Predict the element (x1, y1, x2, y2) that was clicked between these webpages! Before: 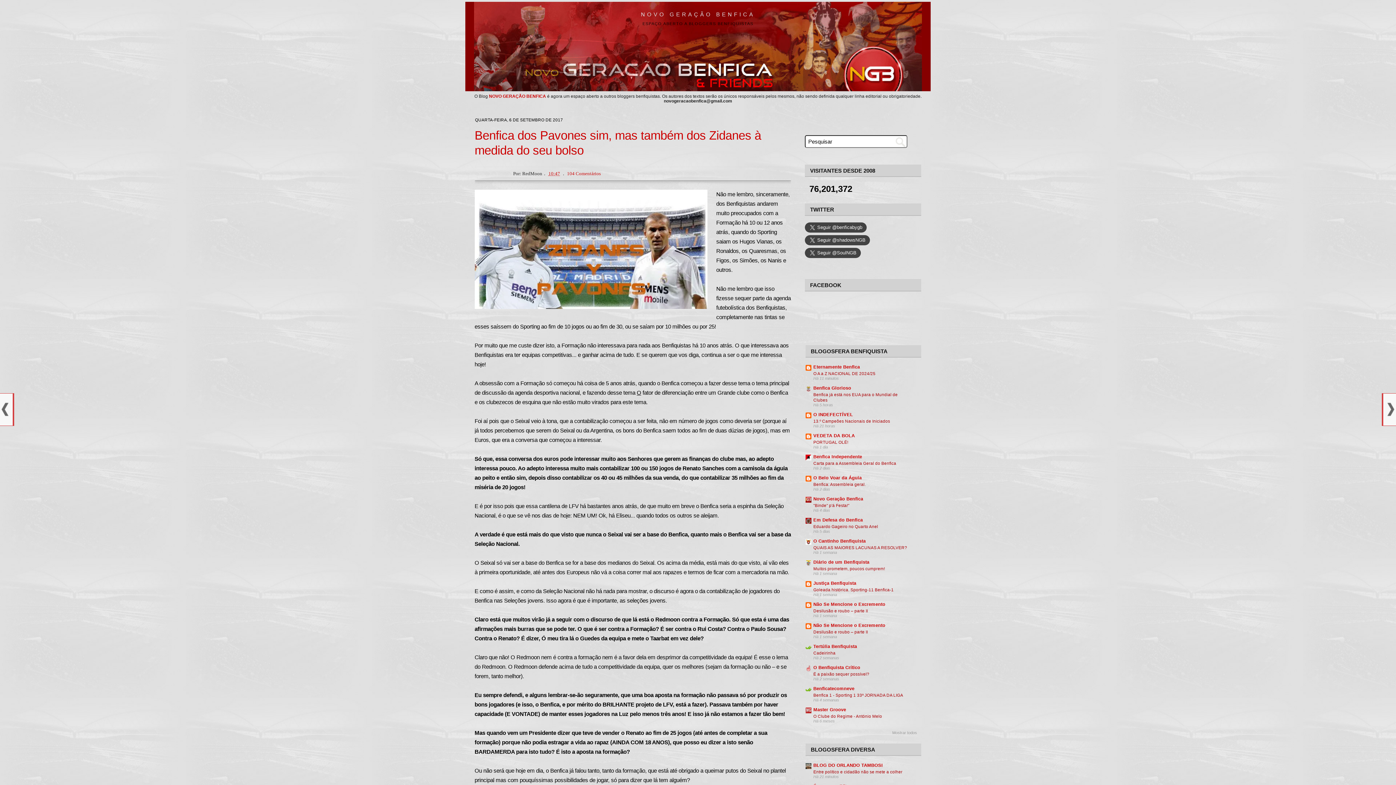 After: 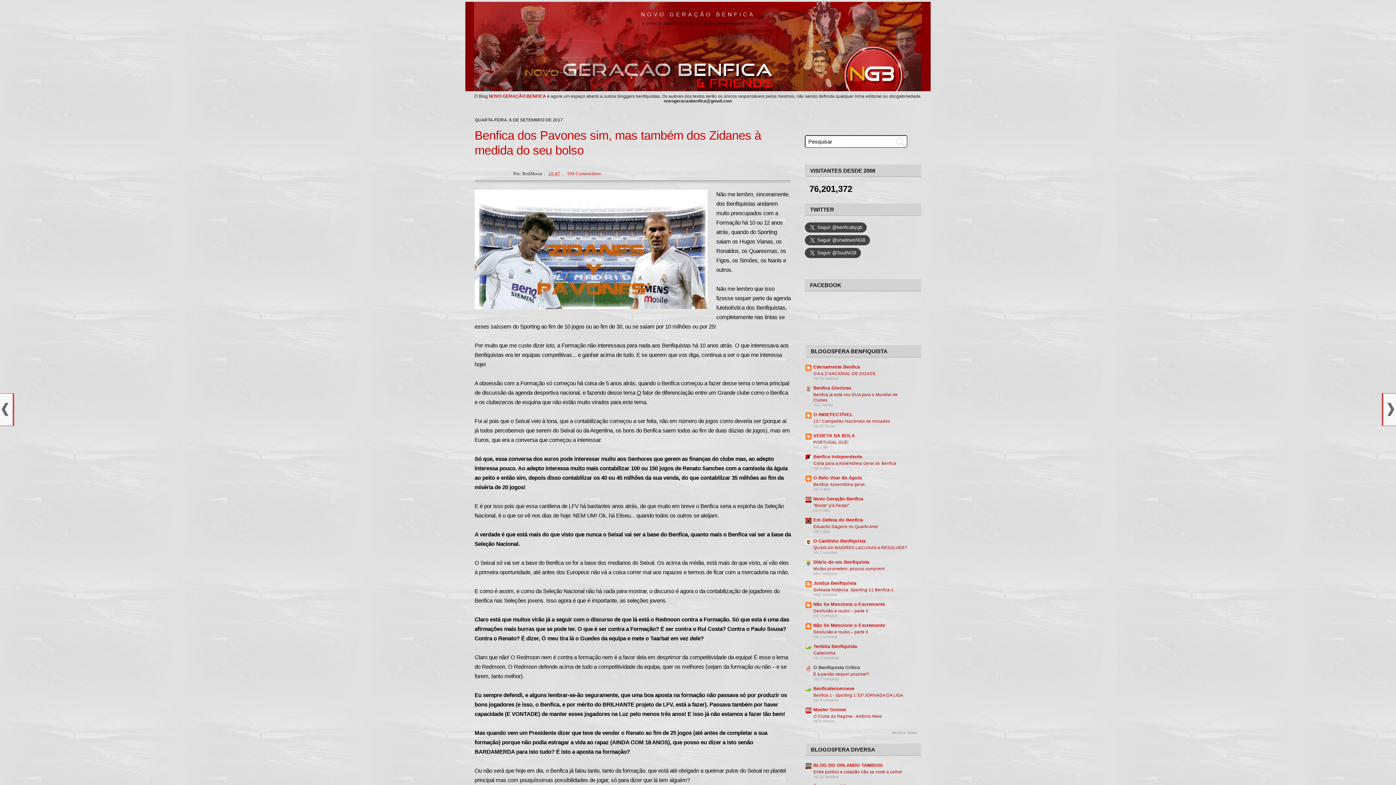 Action: bbox: (813, 665, 860, 670) label: O Benfiquista Crítico